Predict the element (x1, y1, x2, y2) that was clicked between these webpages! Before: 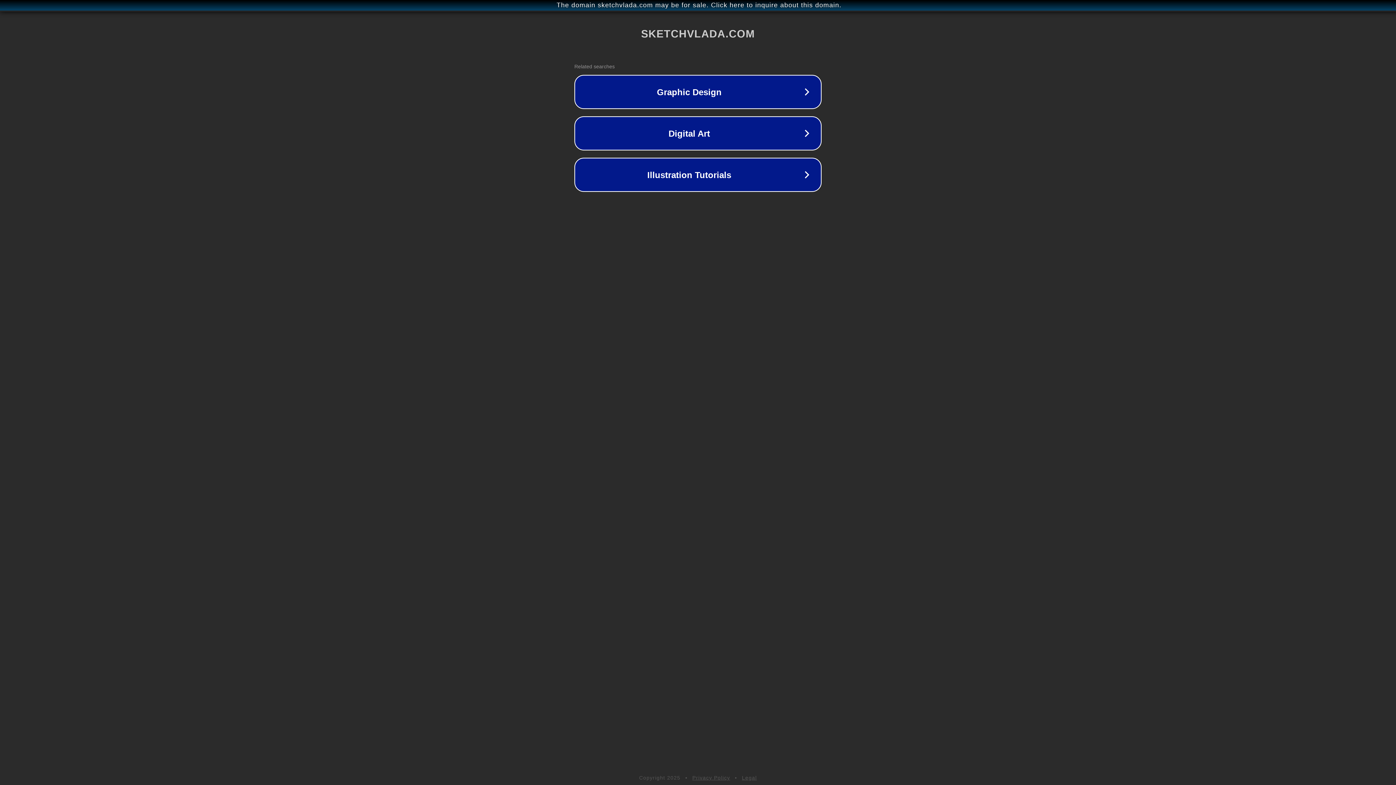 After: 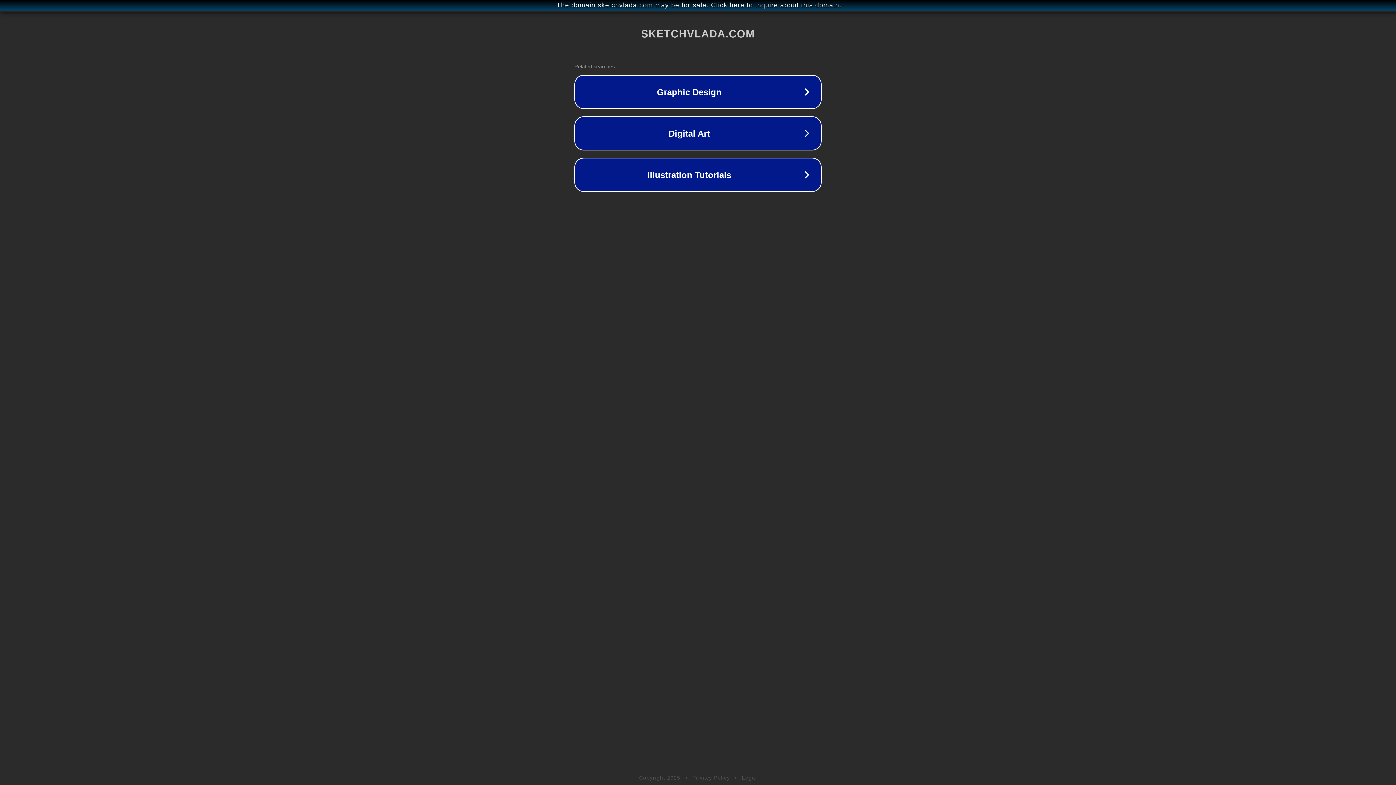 Action: bbox: (692, 775, 730, 781) label: Privacy Policy